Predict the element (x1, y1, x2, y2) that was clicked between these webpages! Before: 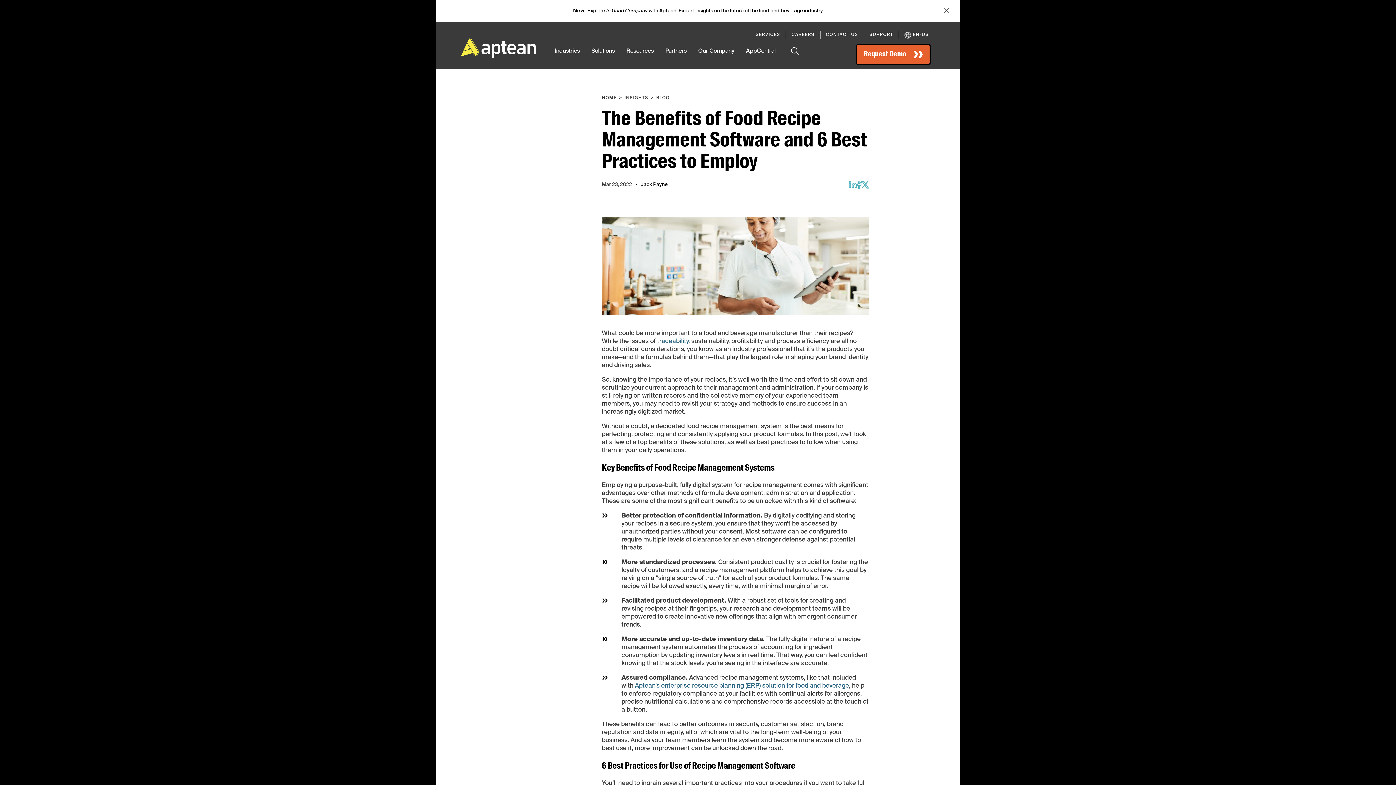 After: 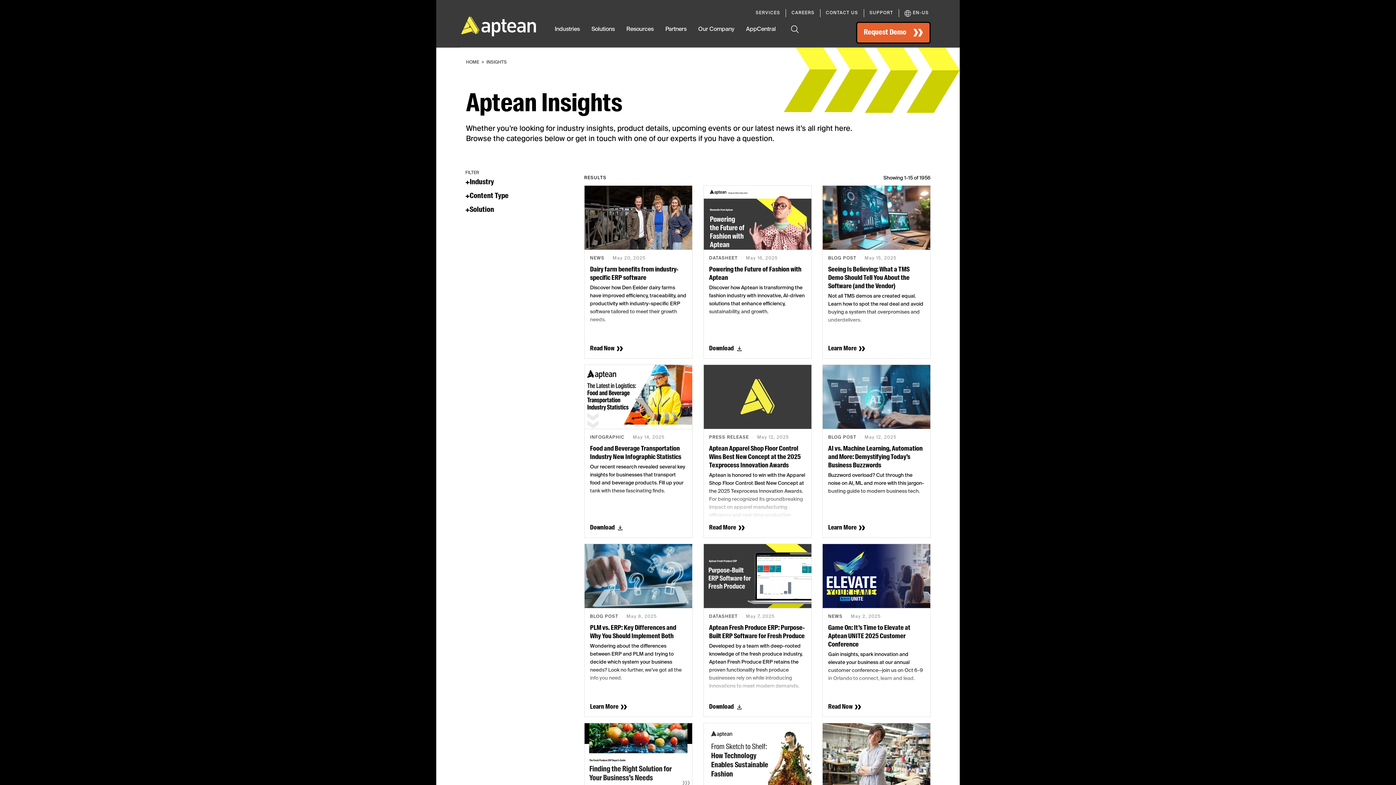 Action: label:  INSIGHTS  bbox: (623, 96, 650, 100)